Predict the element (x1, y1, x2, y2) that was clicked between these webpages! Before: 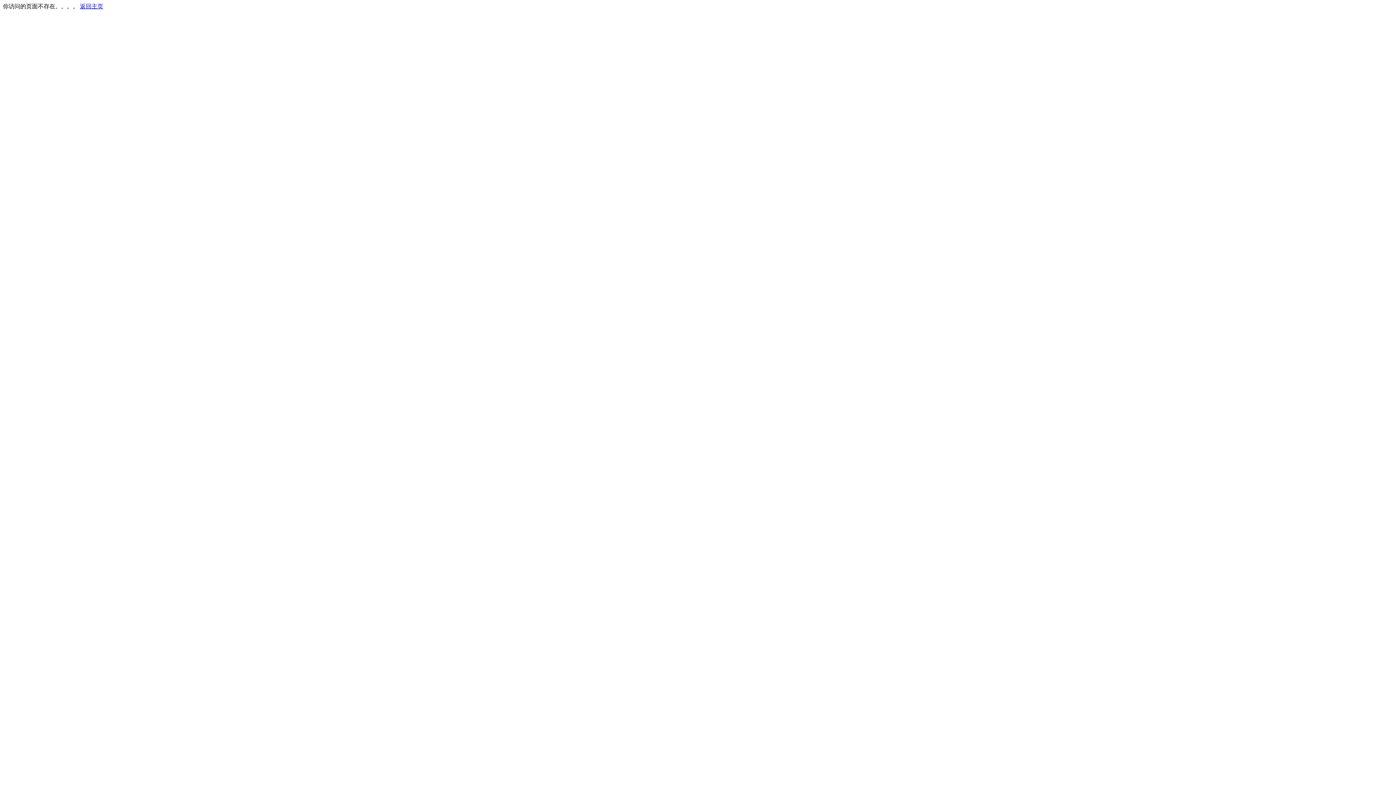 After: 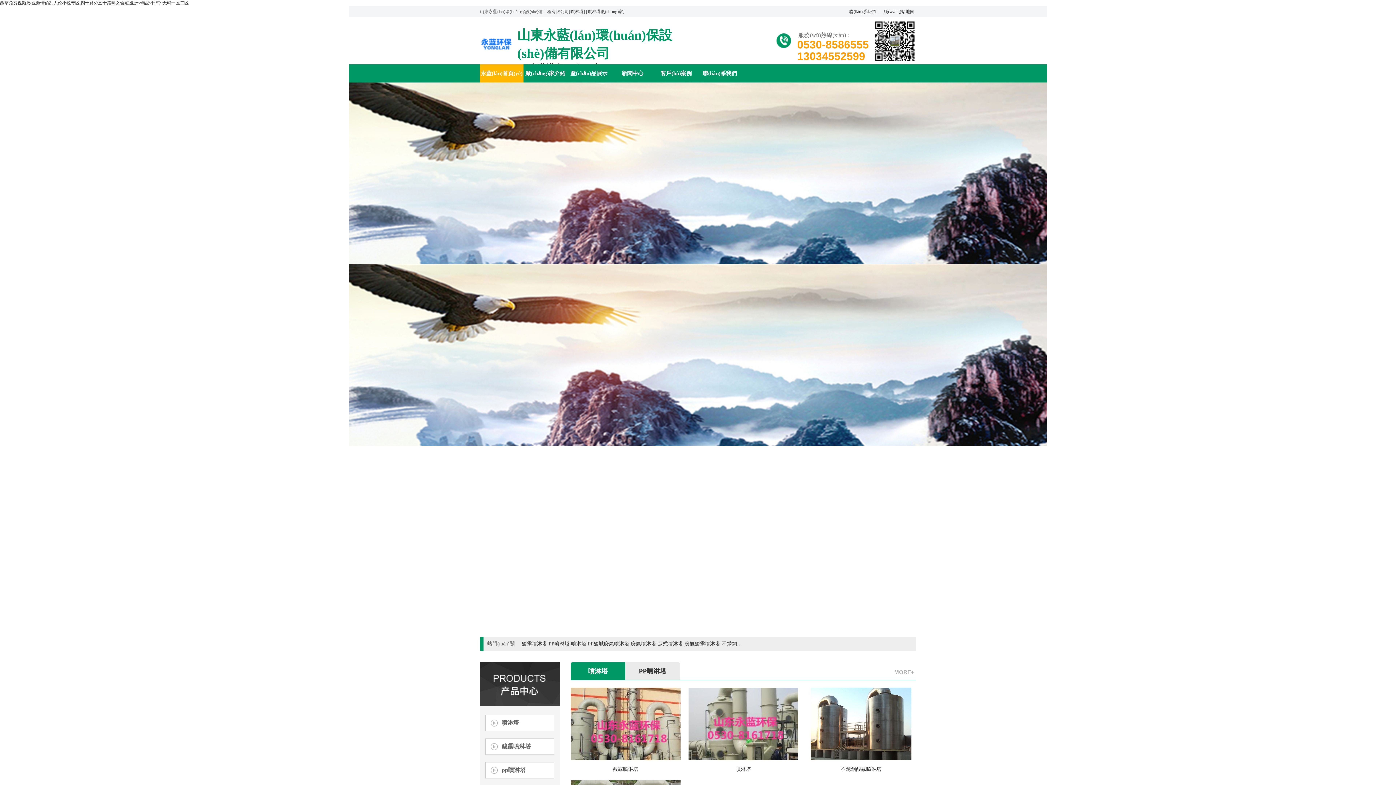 Action: bbox: (80, 3, 103, 9) label: 返回主页